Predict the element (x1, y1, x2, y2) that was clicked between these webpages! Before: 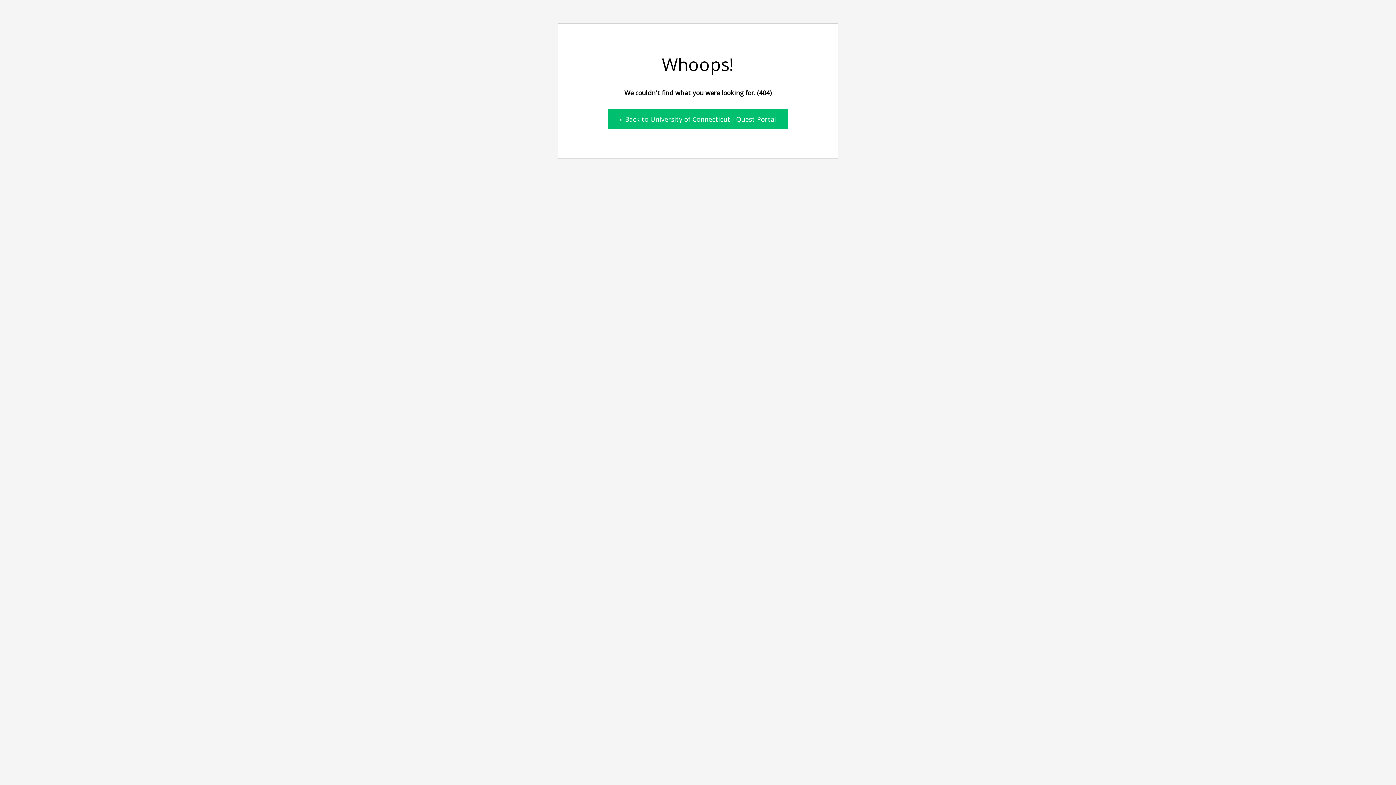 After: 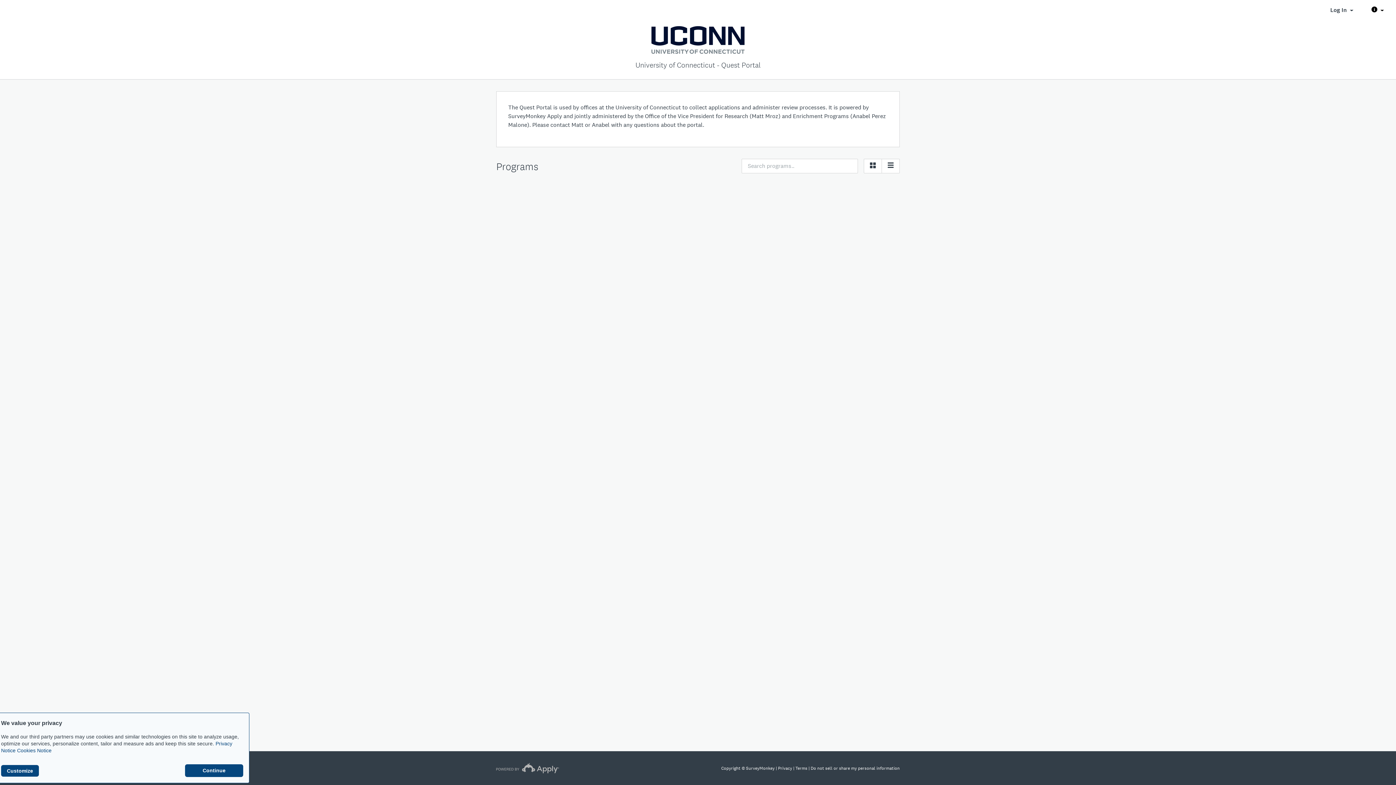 Action: bbox: (608, 109, 788, 129) label: « Back to University of Connecticut - Quest Portal